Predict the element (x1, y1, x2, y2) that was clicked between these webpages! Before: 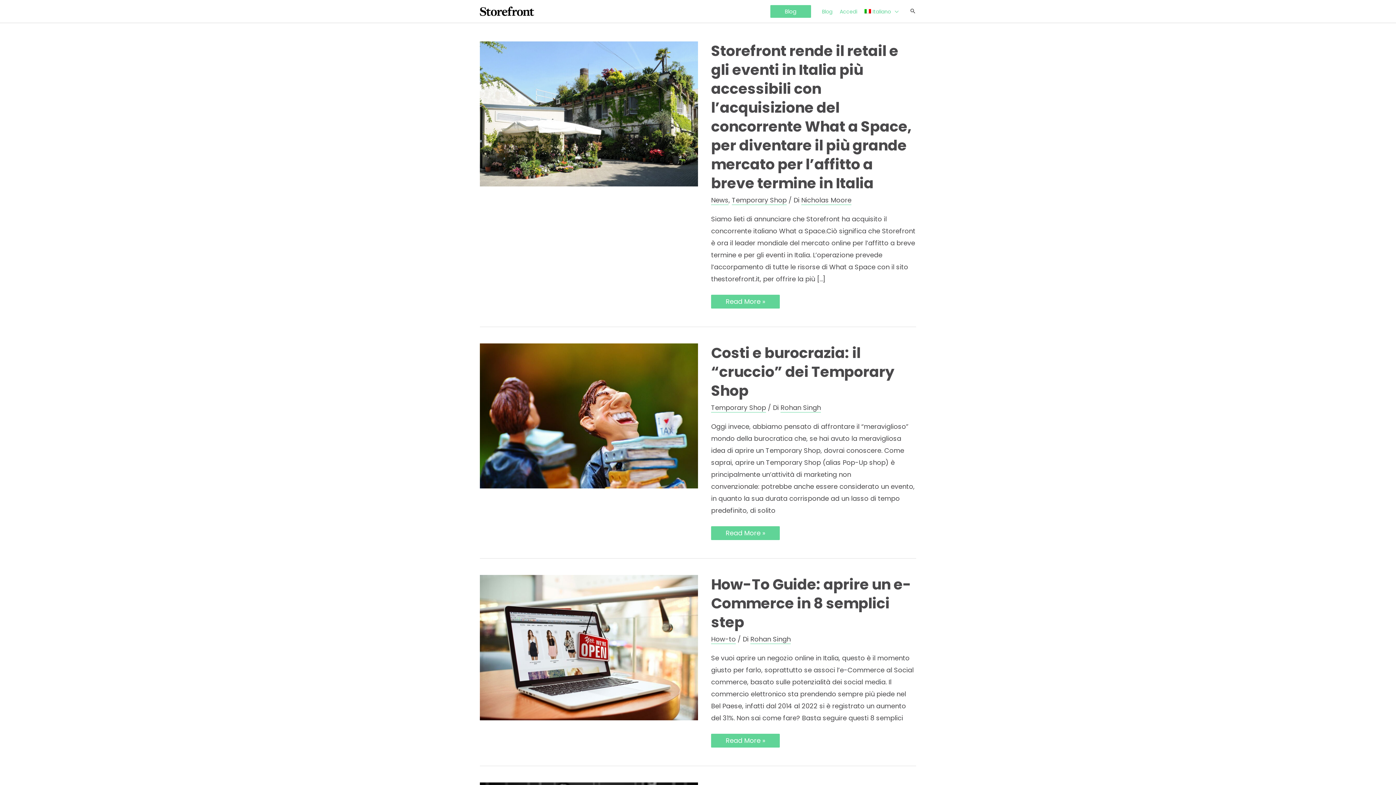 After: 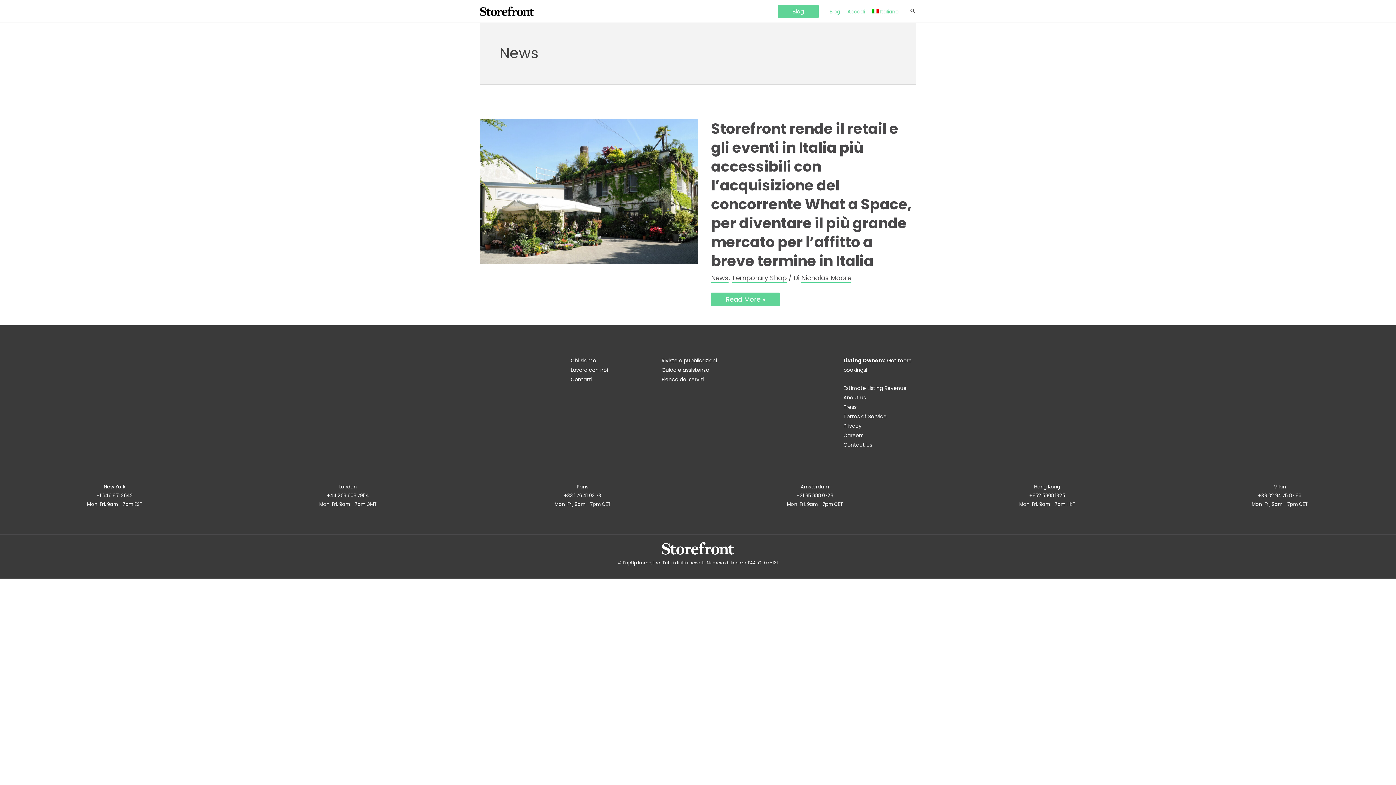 Action: bbox: (711, 195, 728, 205) label: News